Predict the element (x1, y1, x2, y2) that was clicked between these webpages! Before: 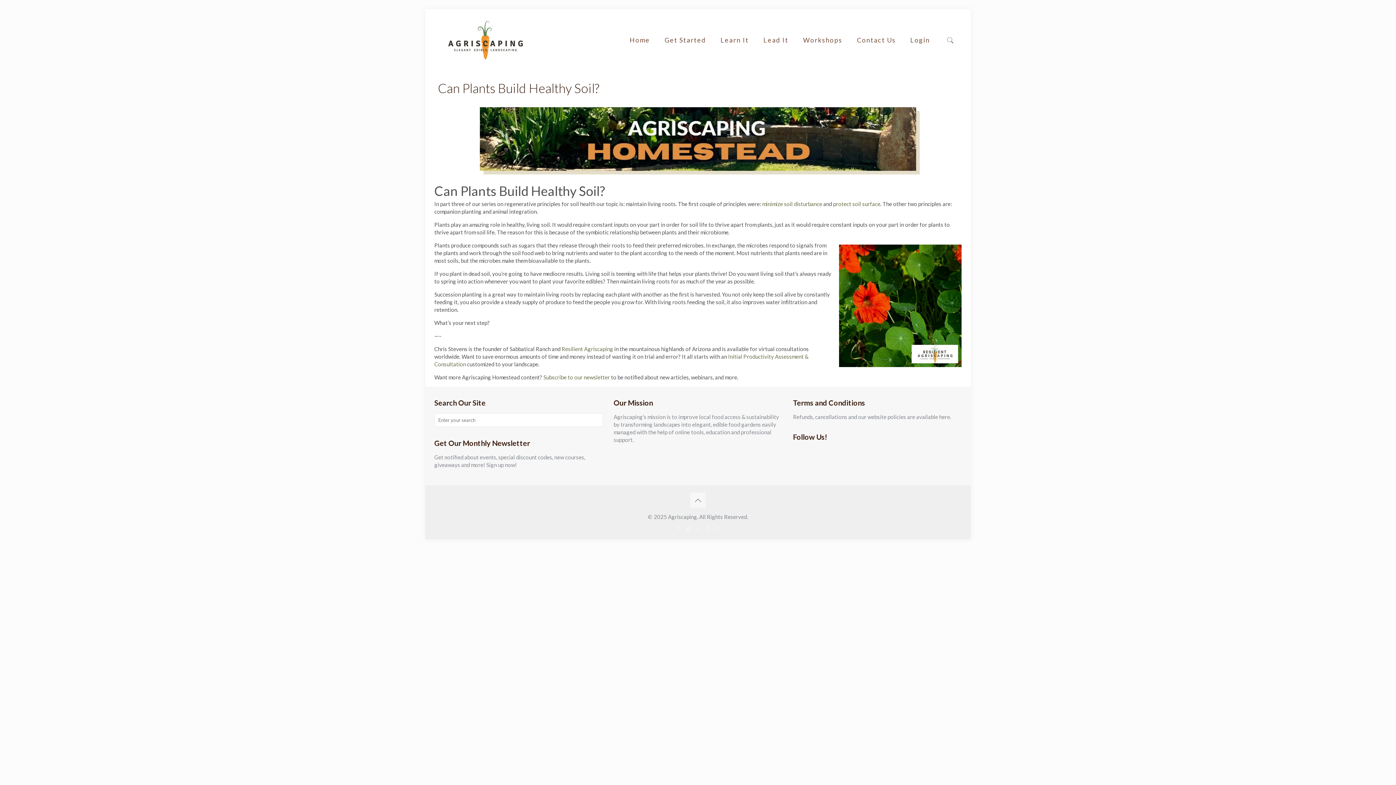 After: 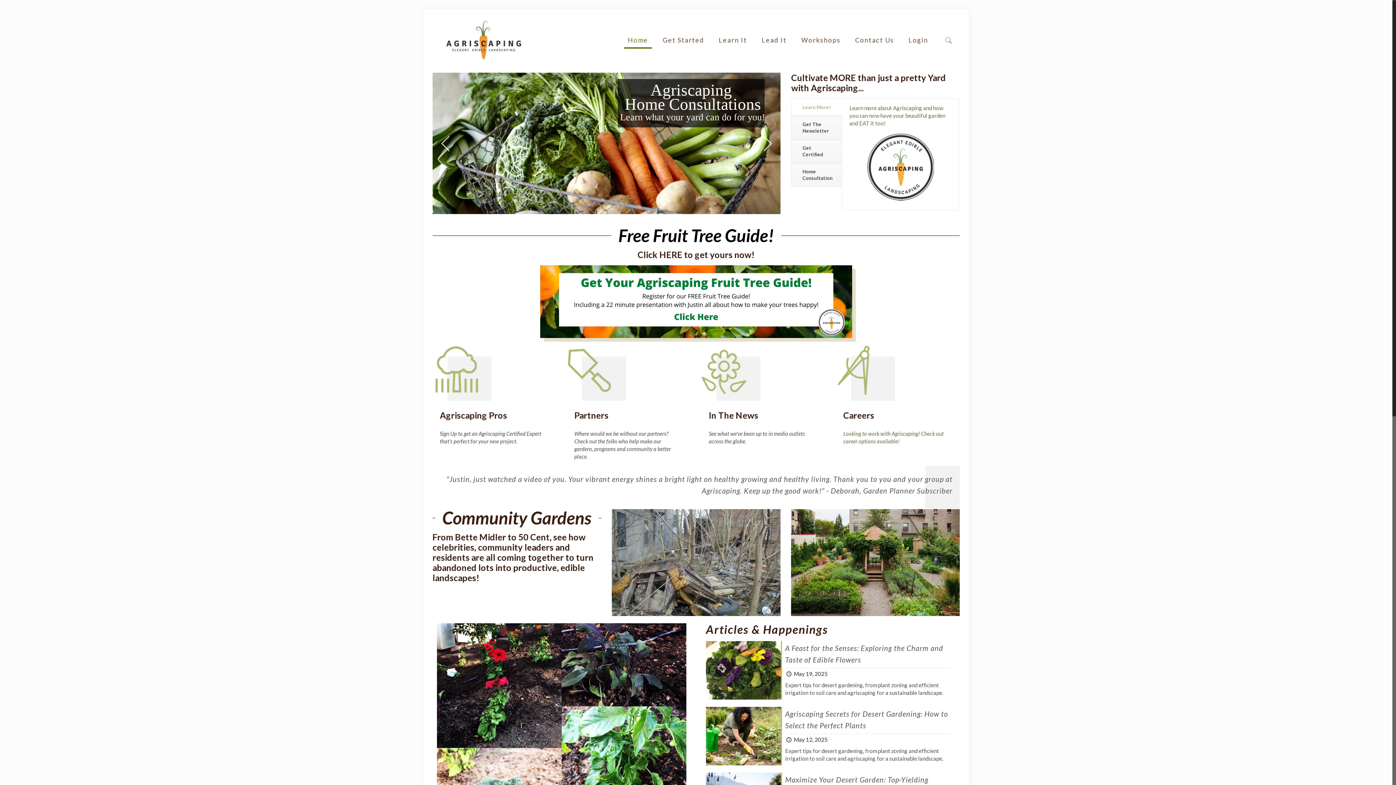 Action: bbox: (441, 9, 529, 70)